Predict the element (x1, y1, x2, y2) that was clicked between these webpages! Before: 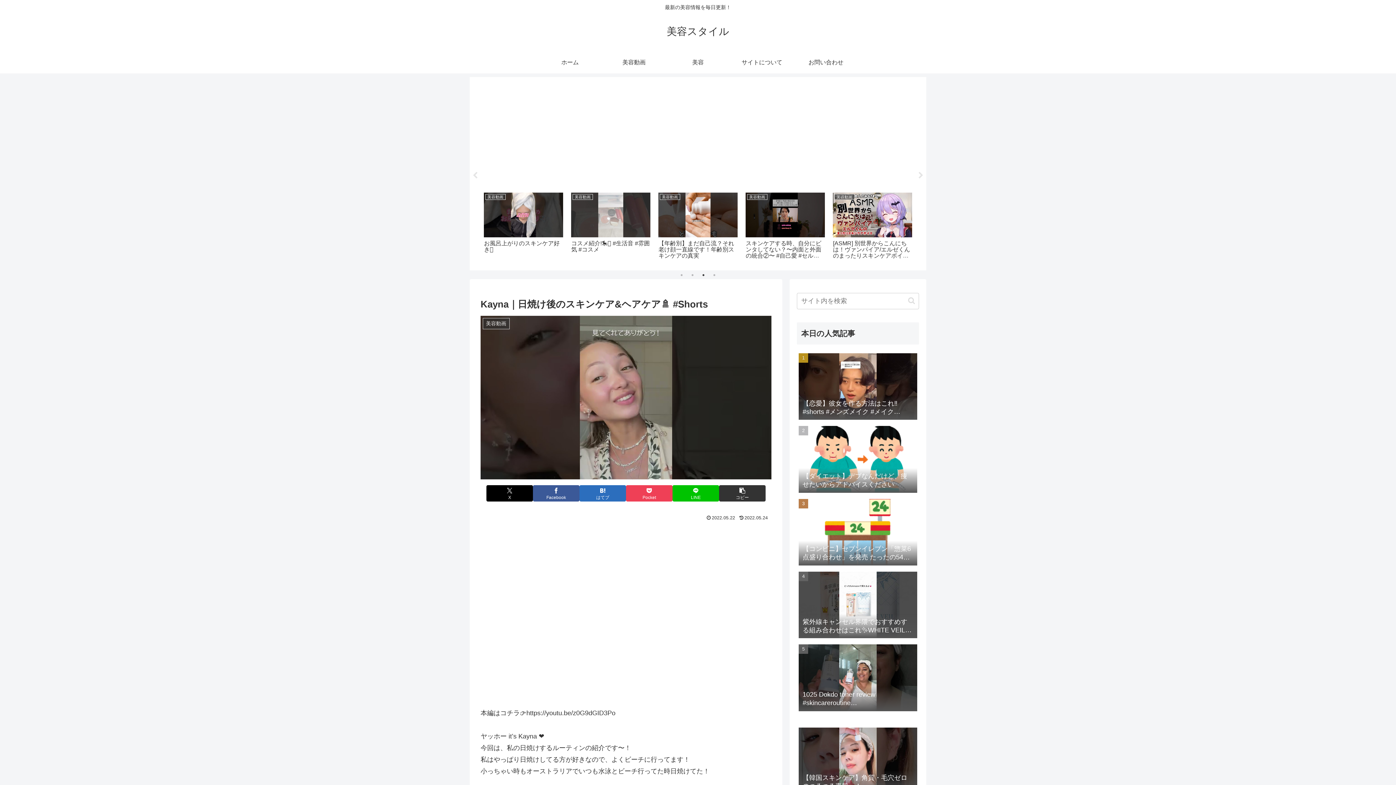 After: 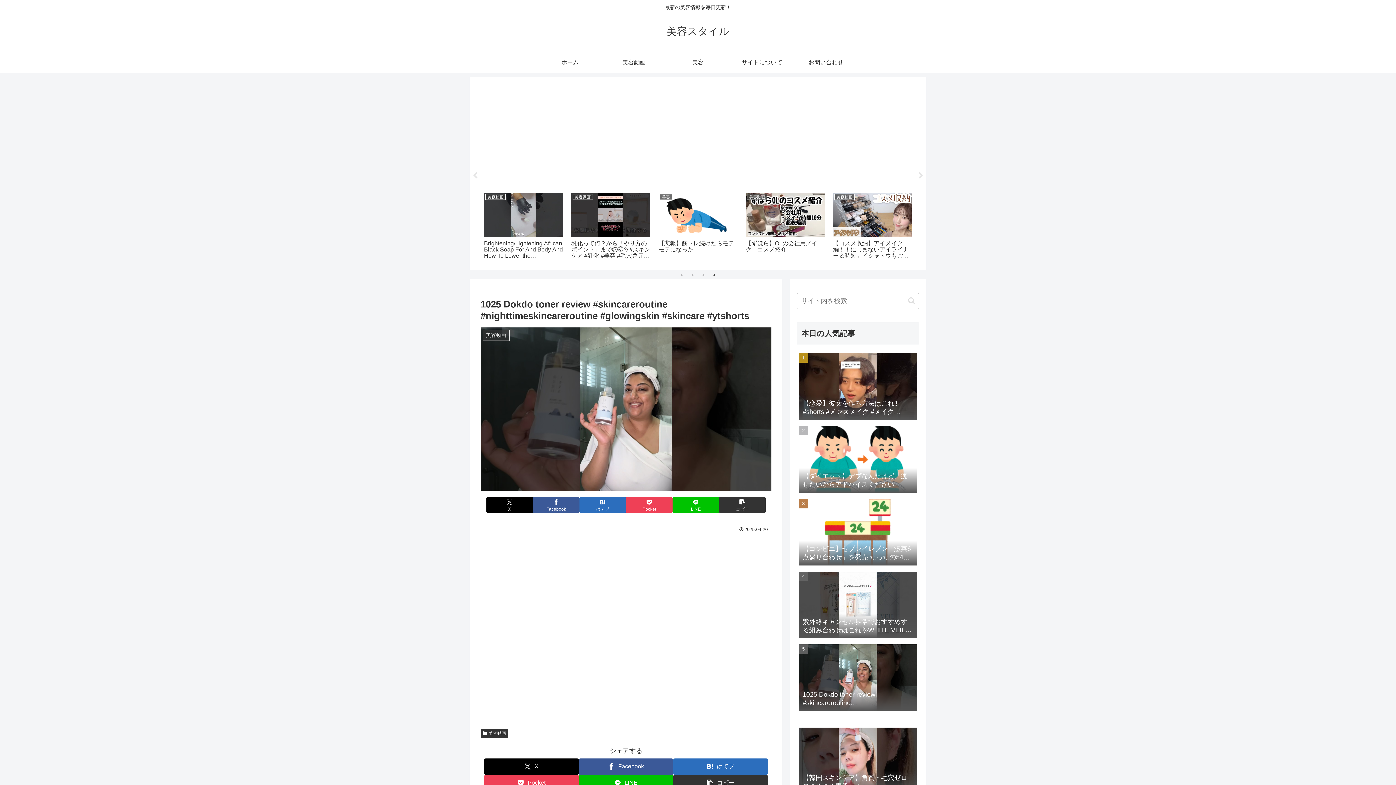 Action: bbox: (797, 641, 919, 713) label: 1025 Dokdo toner review #skincareroutine #nighttimeskincareroutine #glowingskin #skincare #ytshorts